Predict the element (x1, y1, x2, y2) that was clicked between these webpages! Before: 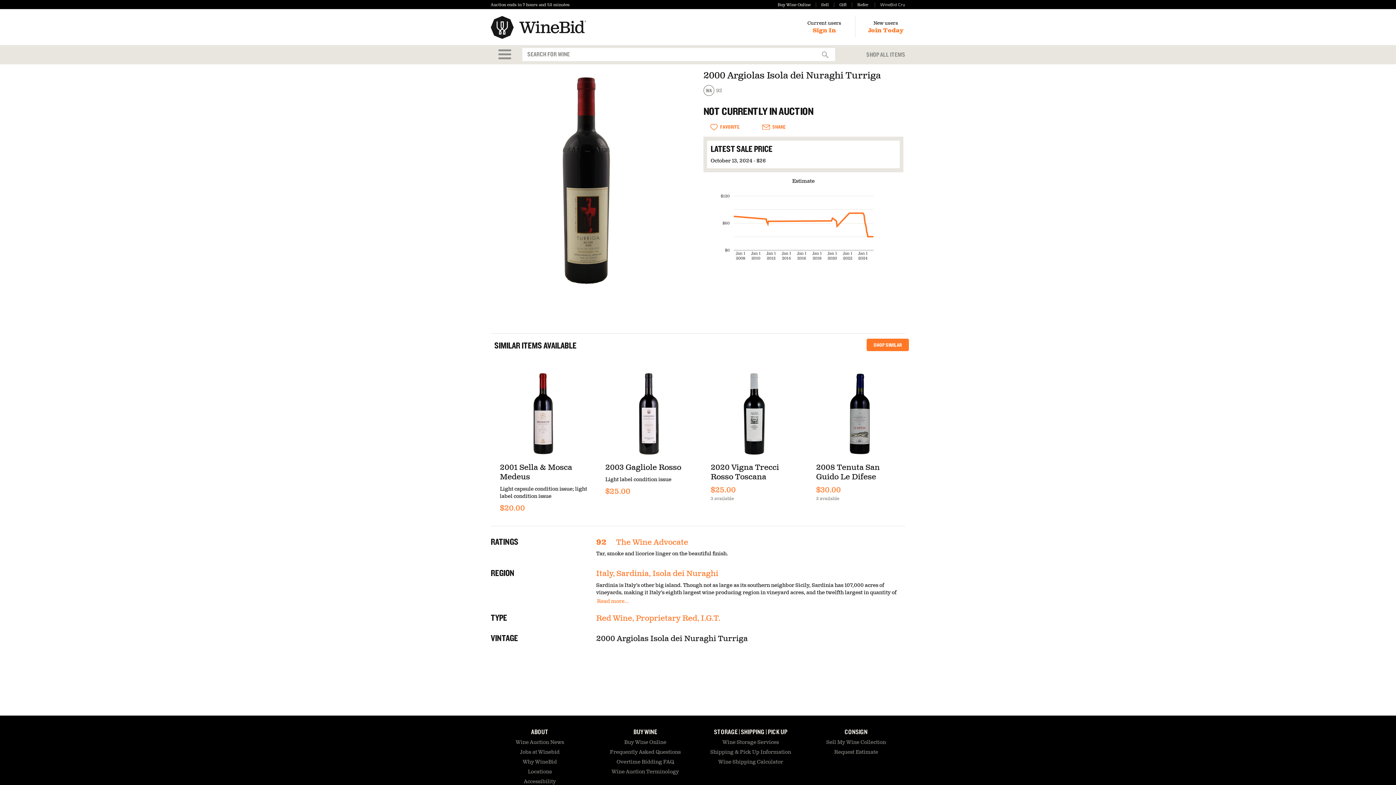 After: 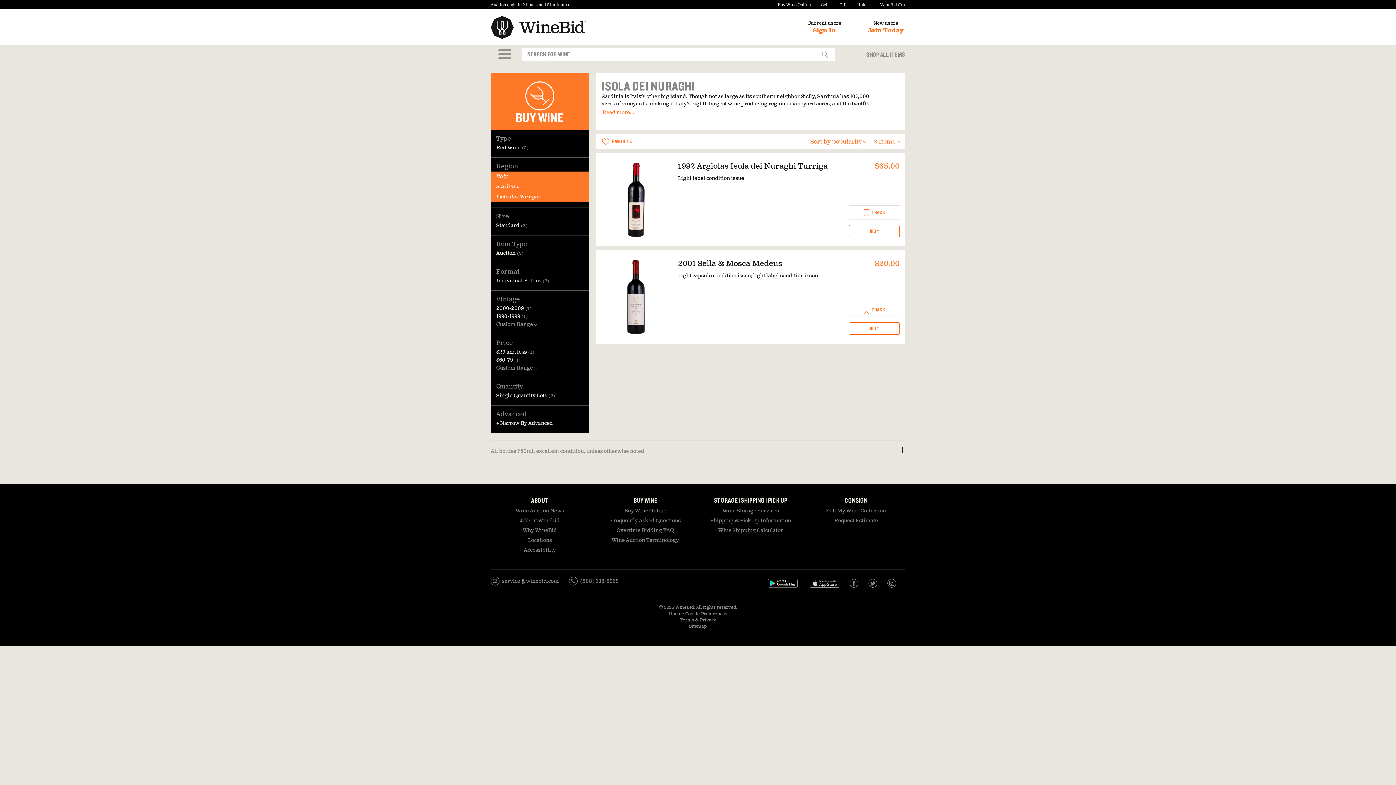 Action: label: Italy, Sardinia, Isola dei Nuraghi bbox: (596, 569, 718, 578)